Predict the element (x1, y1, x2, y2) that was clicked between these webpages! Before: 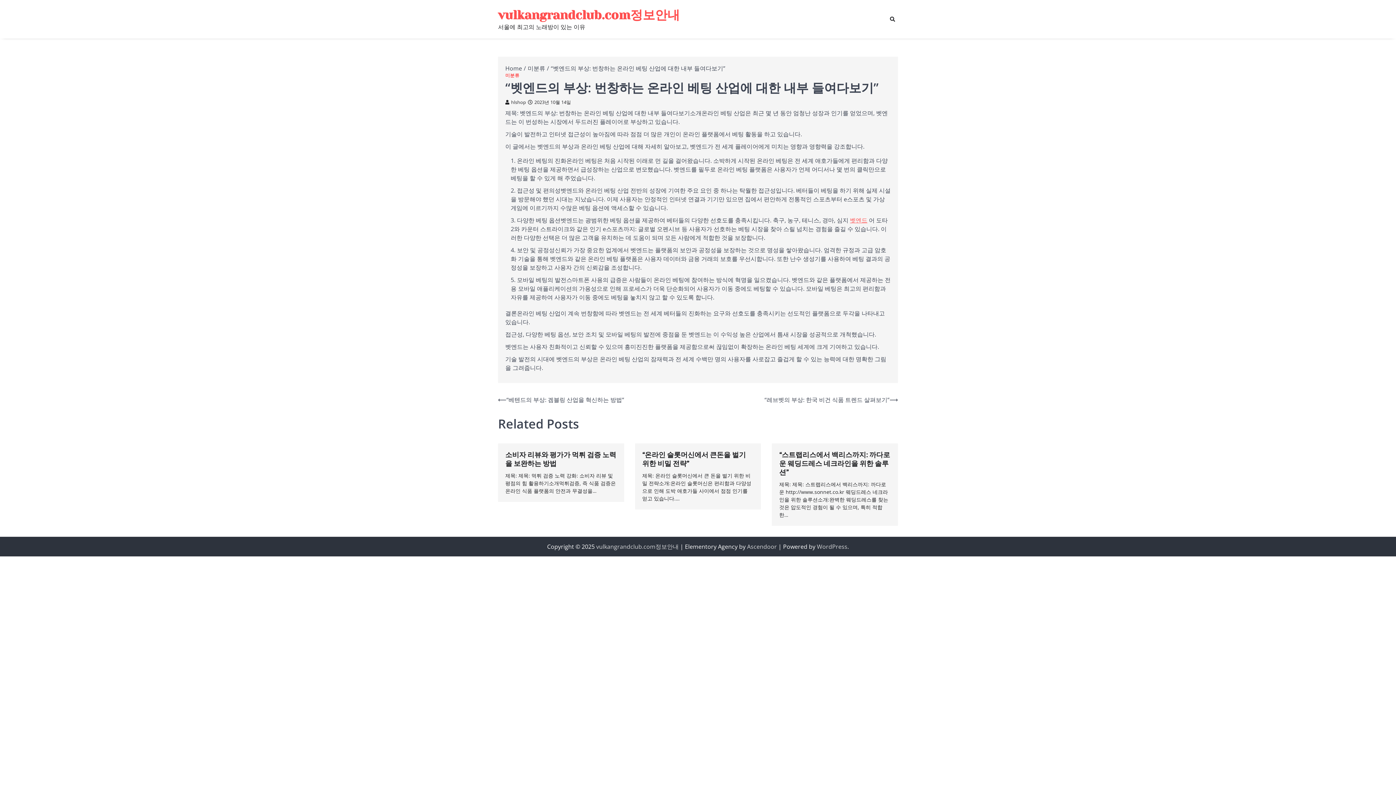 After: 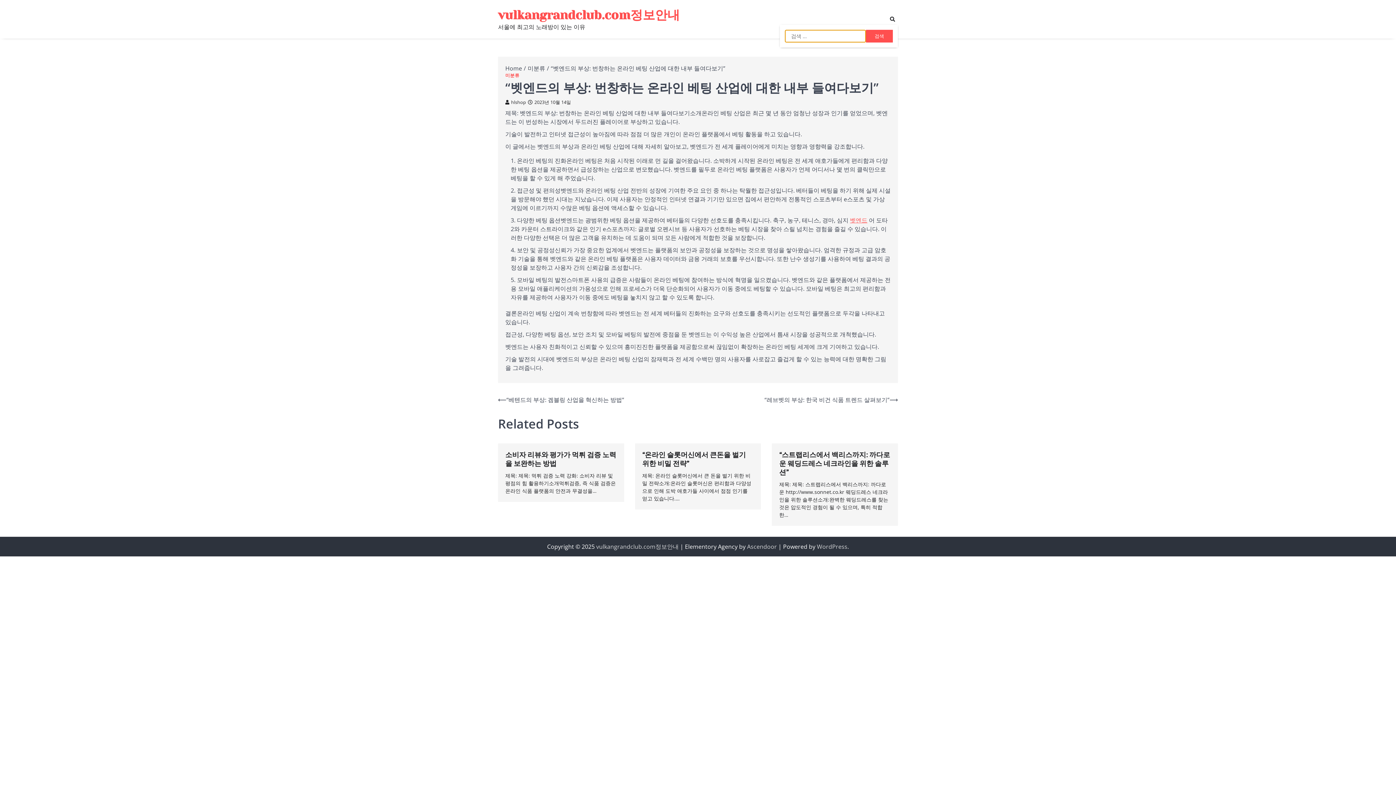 Action: bbox: (887, 13, 898, 24)